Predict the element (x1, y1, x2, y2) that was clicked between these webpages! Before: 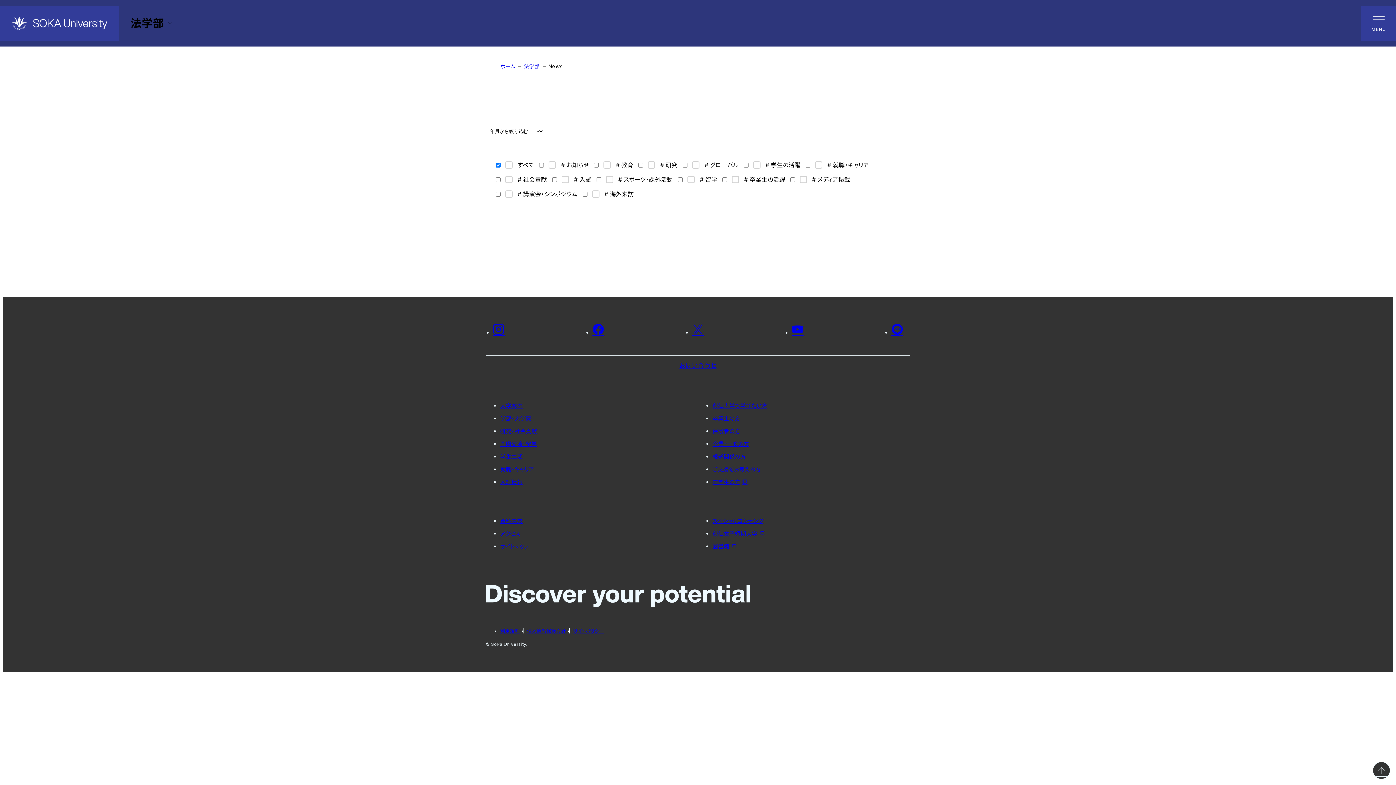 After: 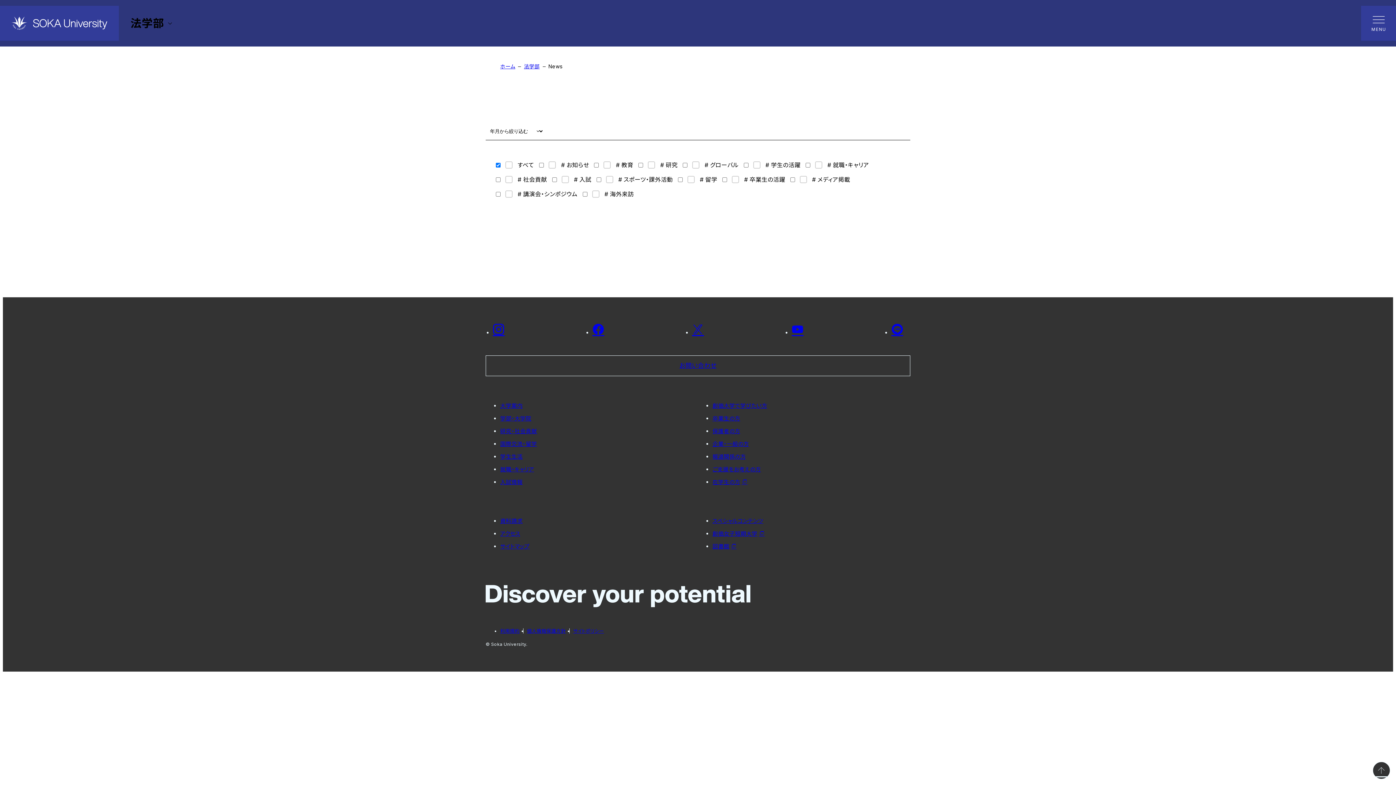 Action: label: 在学生の方 bbox: (712, 479, 747, 485)